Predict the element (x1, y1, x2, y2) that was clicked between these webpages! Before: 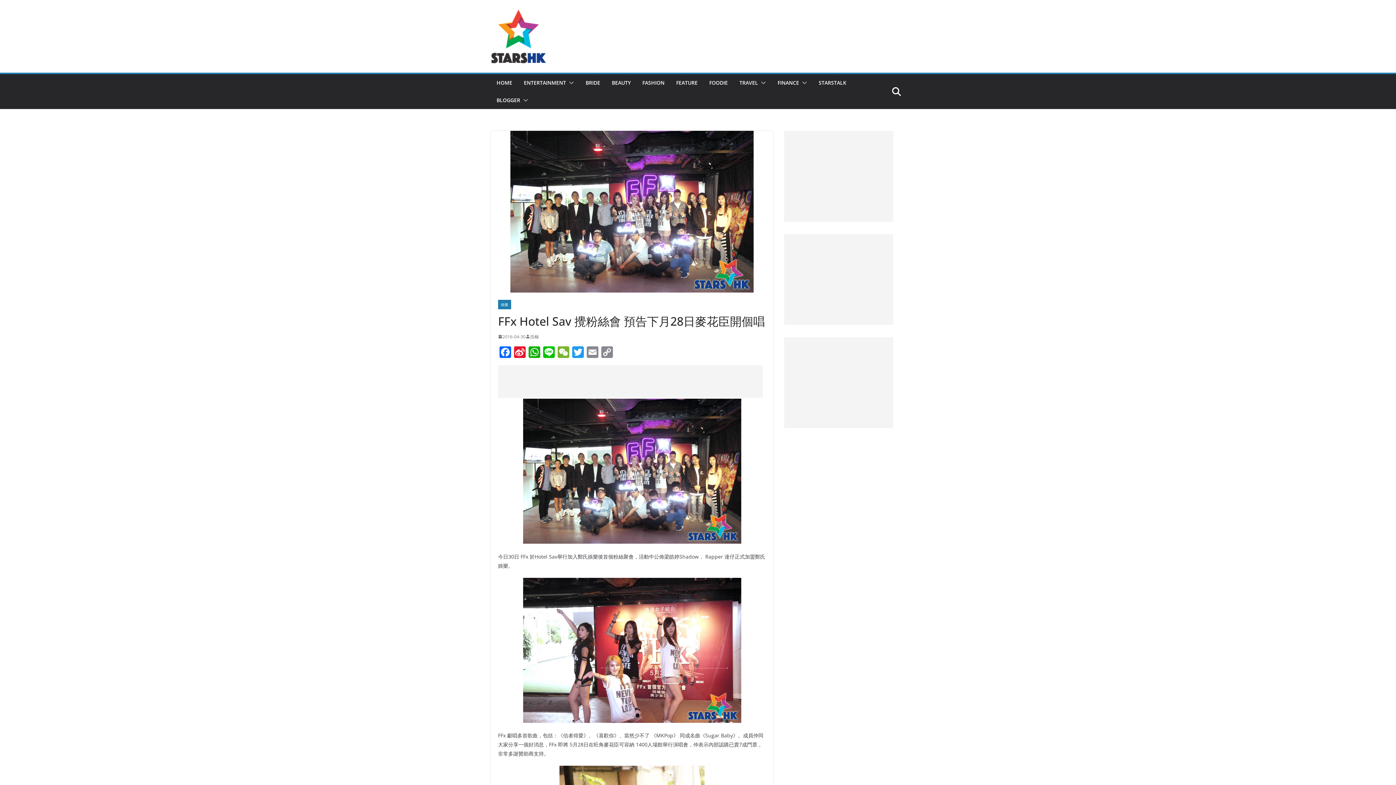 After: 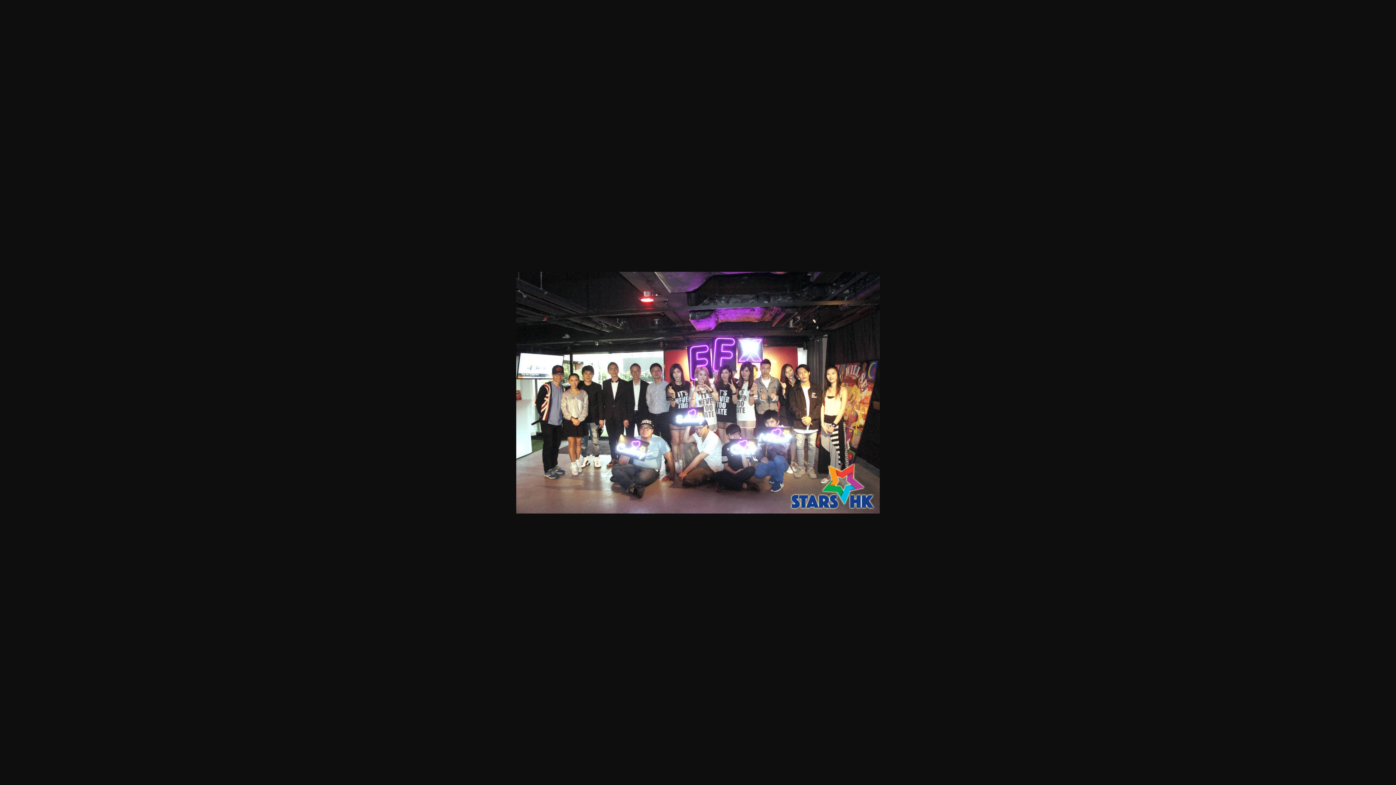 Action: bbox: (498, 398, 766, 543)